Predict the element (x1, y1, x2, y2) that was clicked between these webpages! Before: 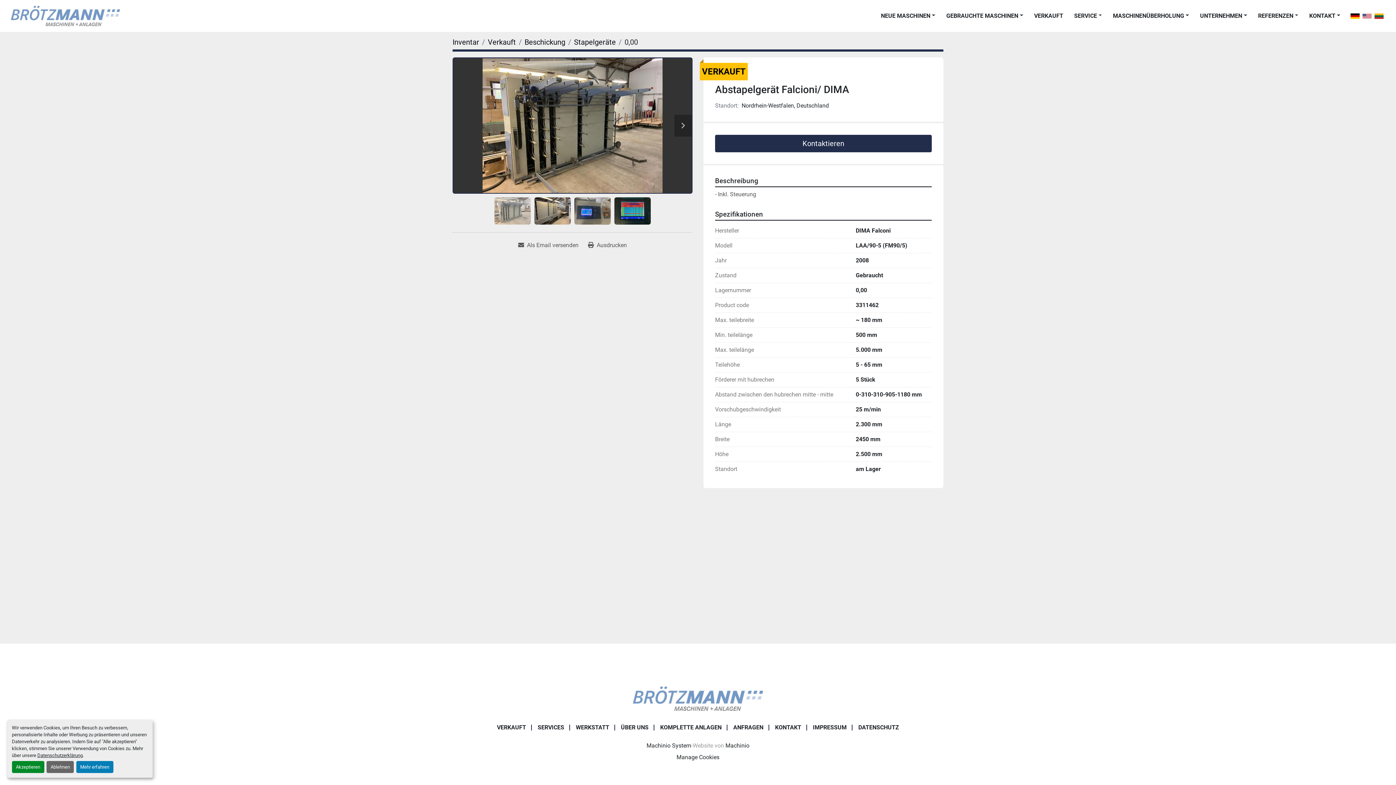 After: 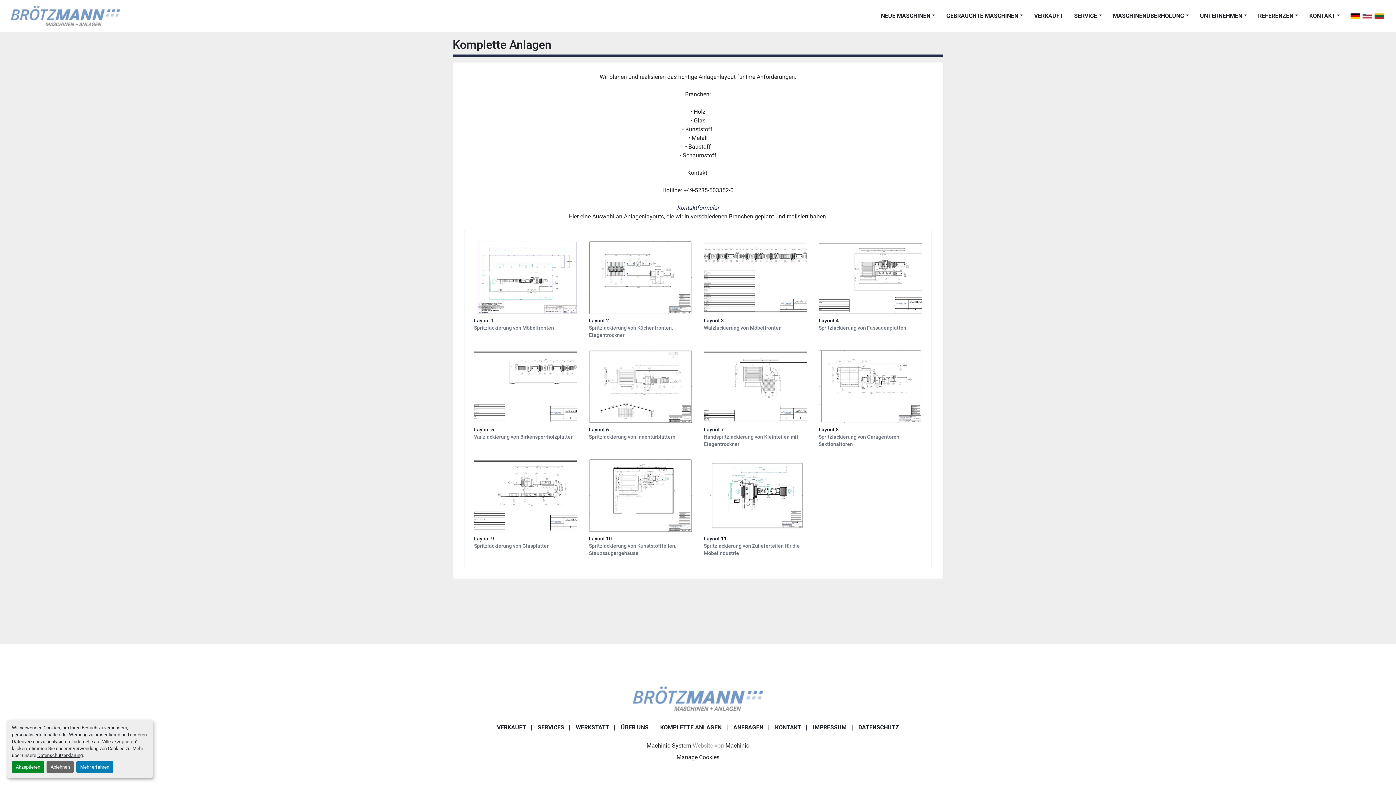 Action: bbox: (660, 724, 721, 731) label: KOMPLETTE ANLAGEN